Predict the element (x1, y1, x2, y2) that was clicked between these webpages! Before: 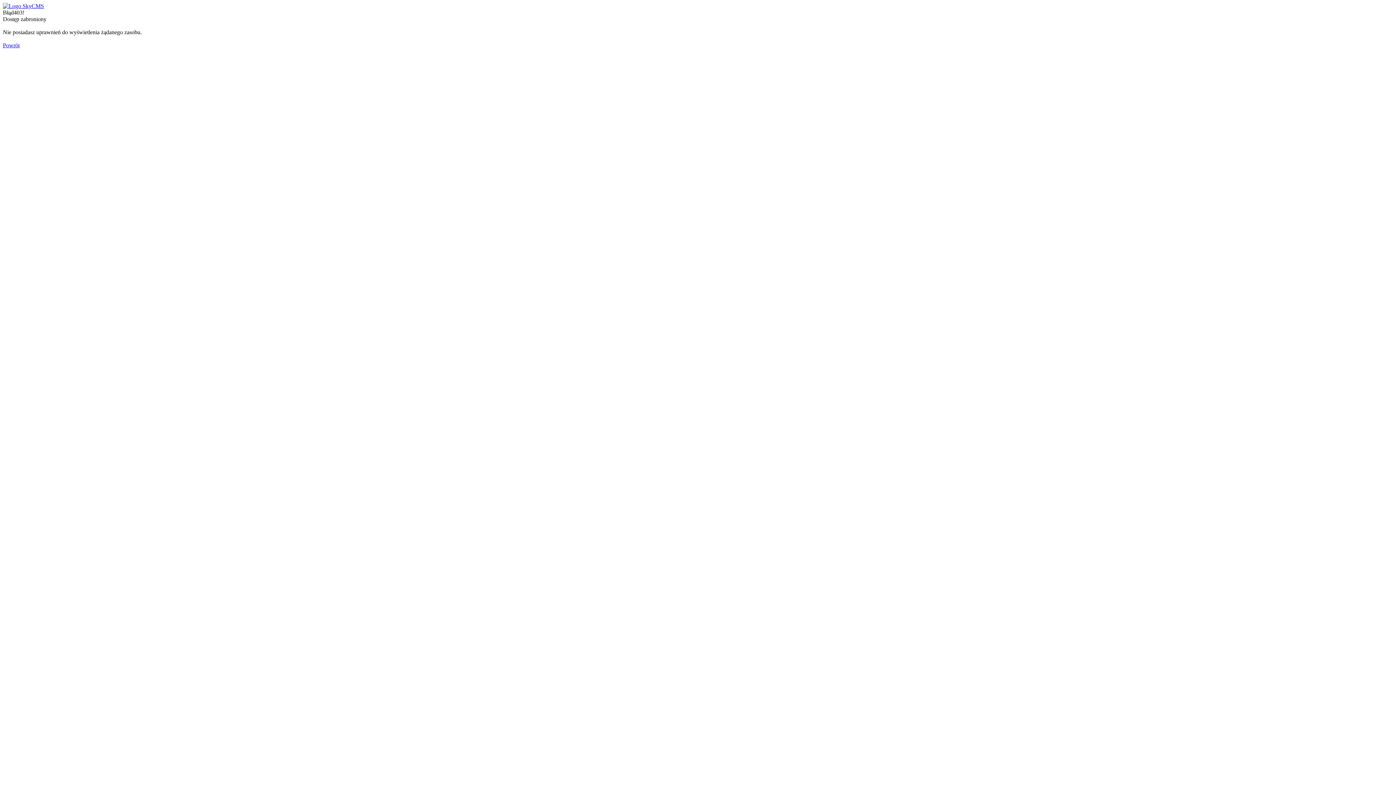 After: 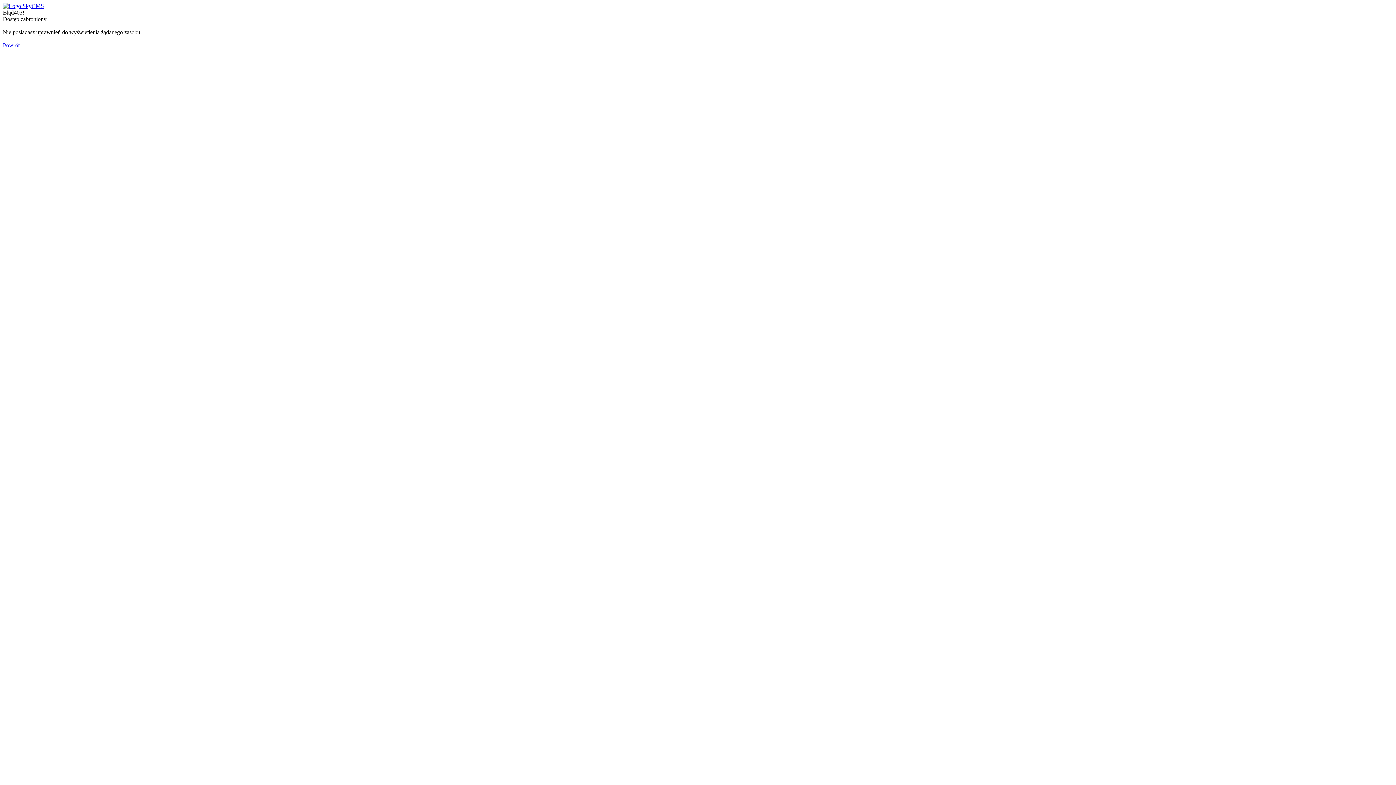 Action: bbox: (2, 2, 44, 9)